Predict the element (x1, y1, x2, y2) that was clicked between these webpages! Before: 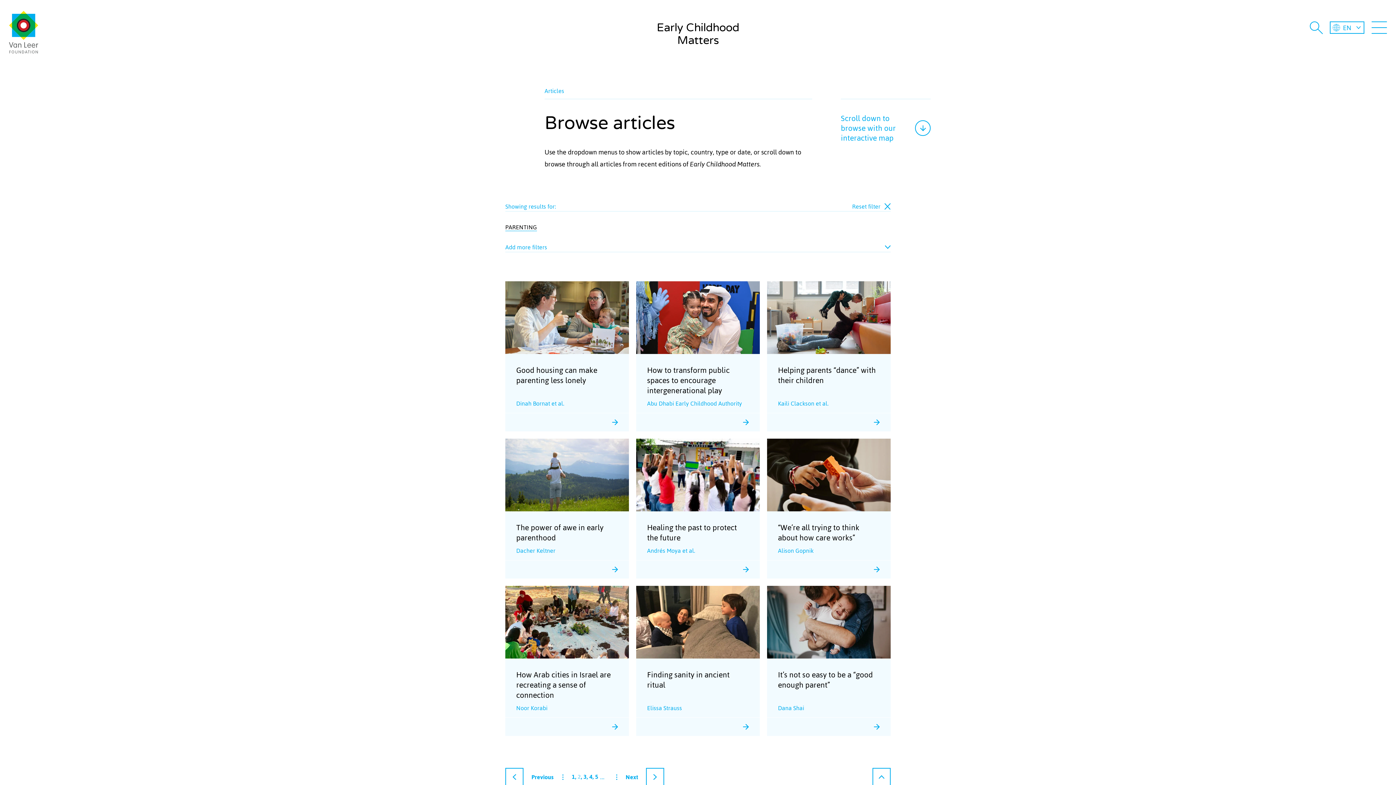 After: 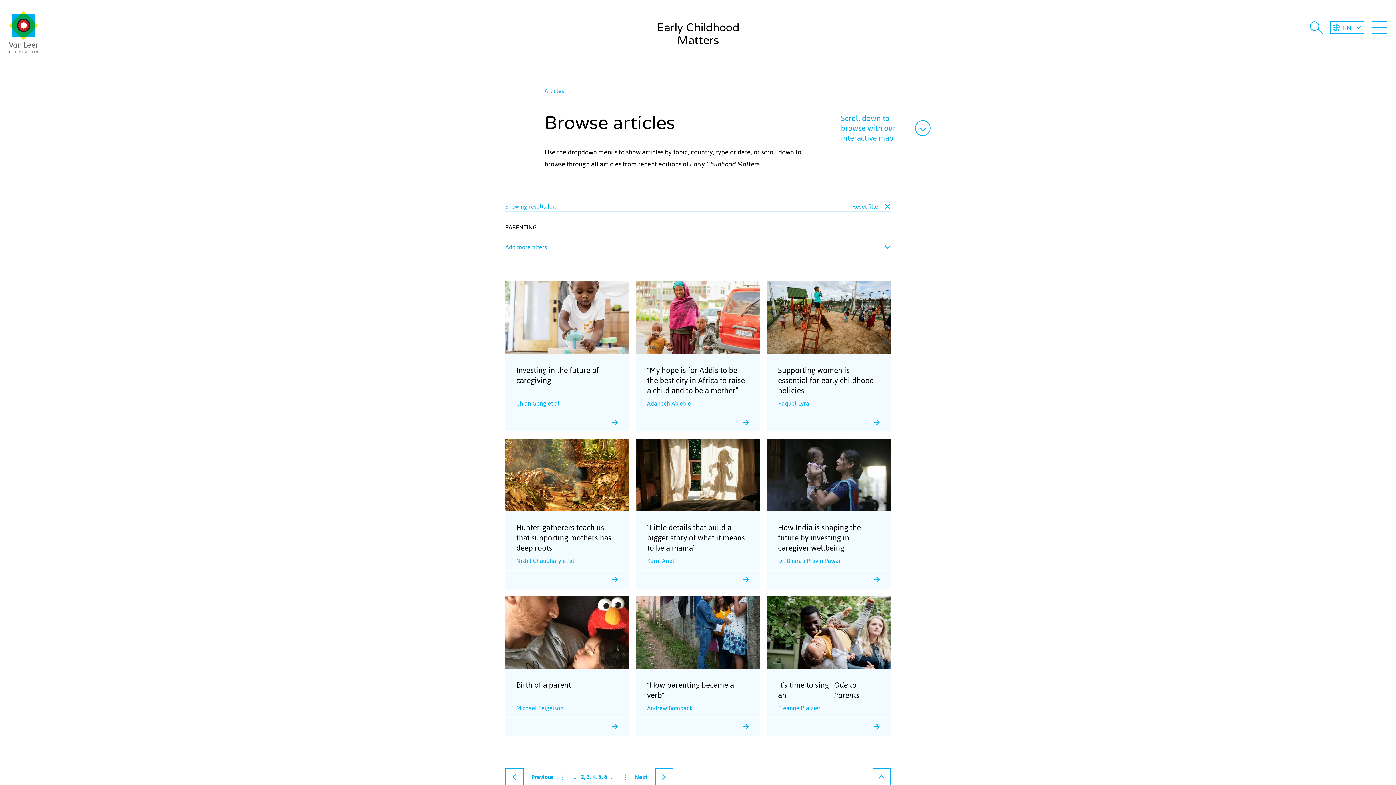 Action: label: 4 bbox: (589, 768, 592, 786)